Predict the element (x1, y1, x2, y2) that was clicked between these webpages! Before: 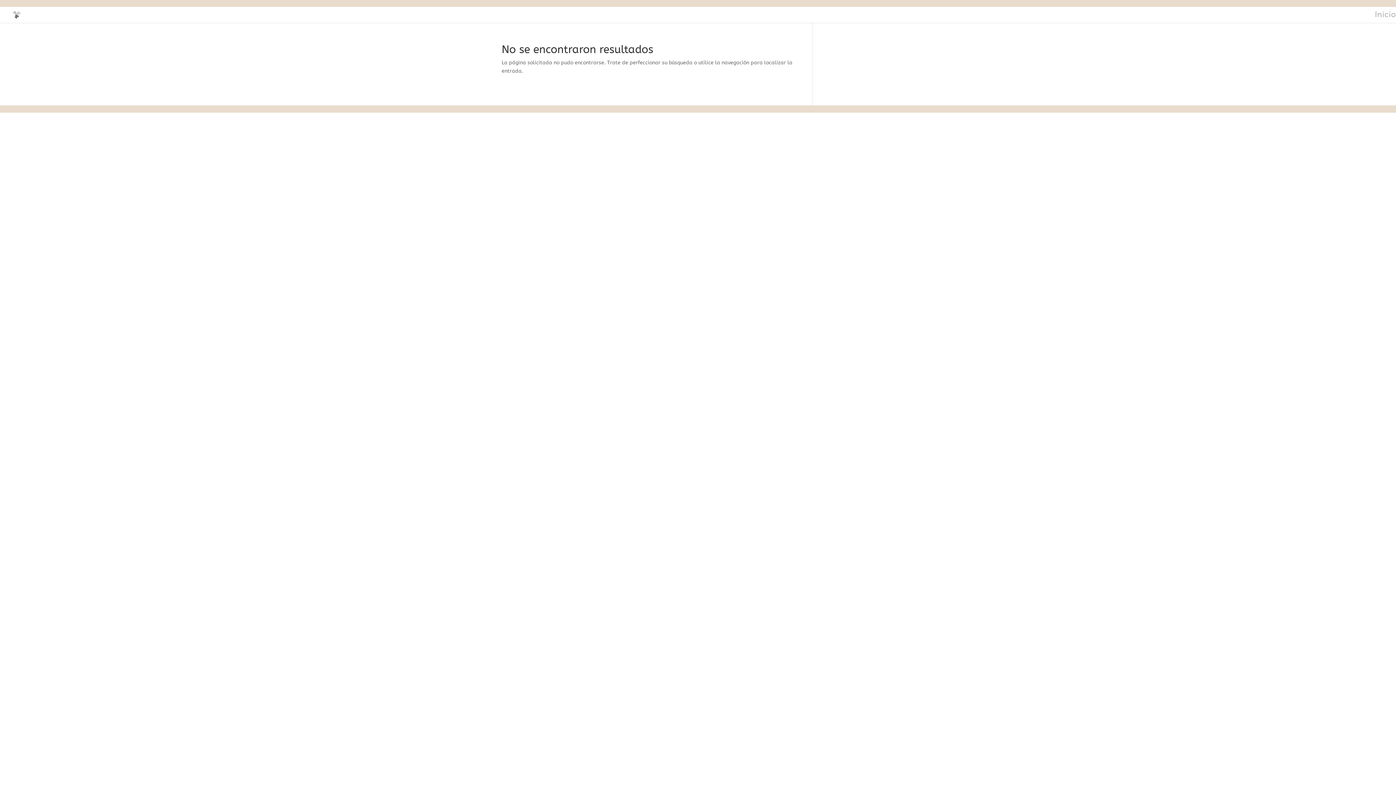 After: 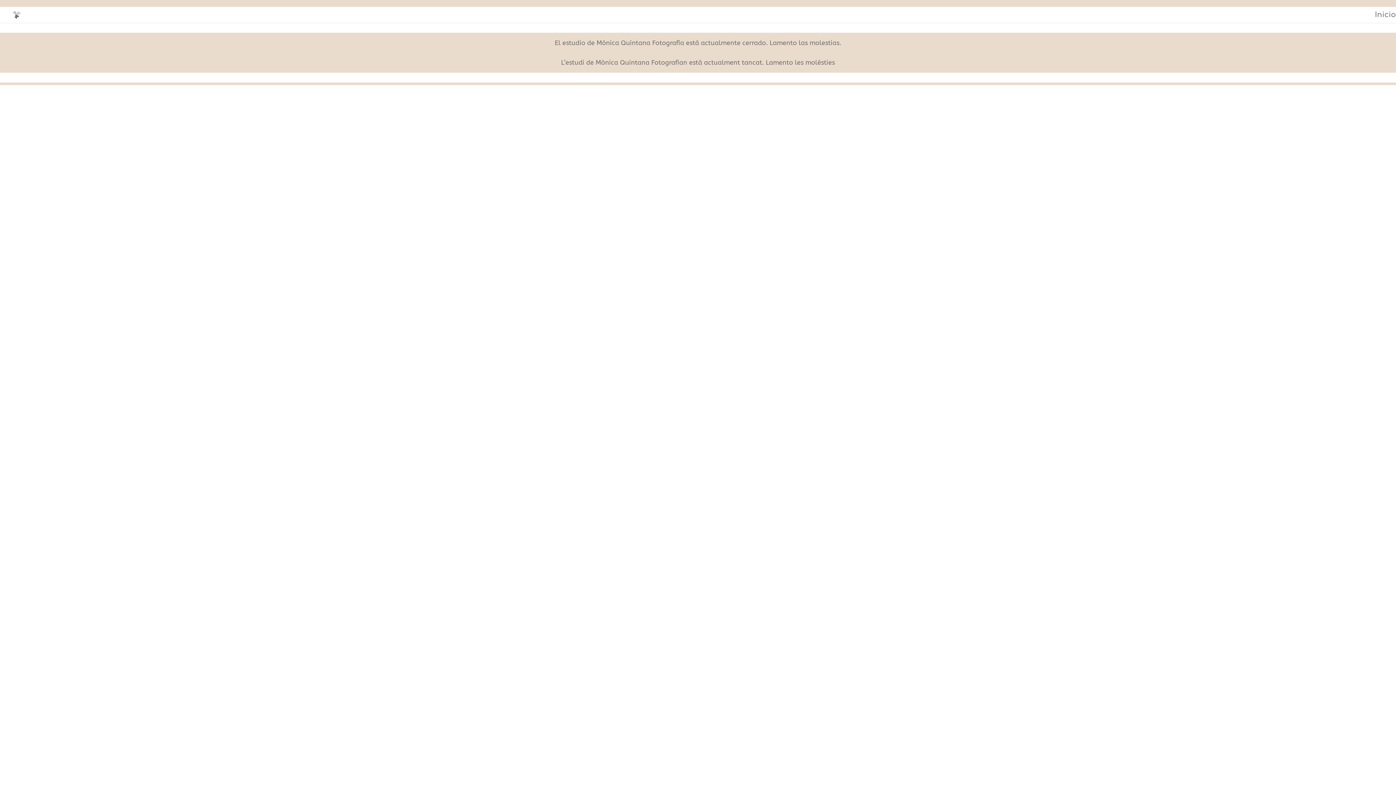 Action: label: Inicio bbox: (1375, 12, 1396, 22)